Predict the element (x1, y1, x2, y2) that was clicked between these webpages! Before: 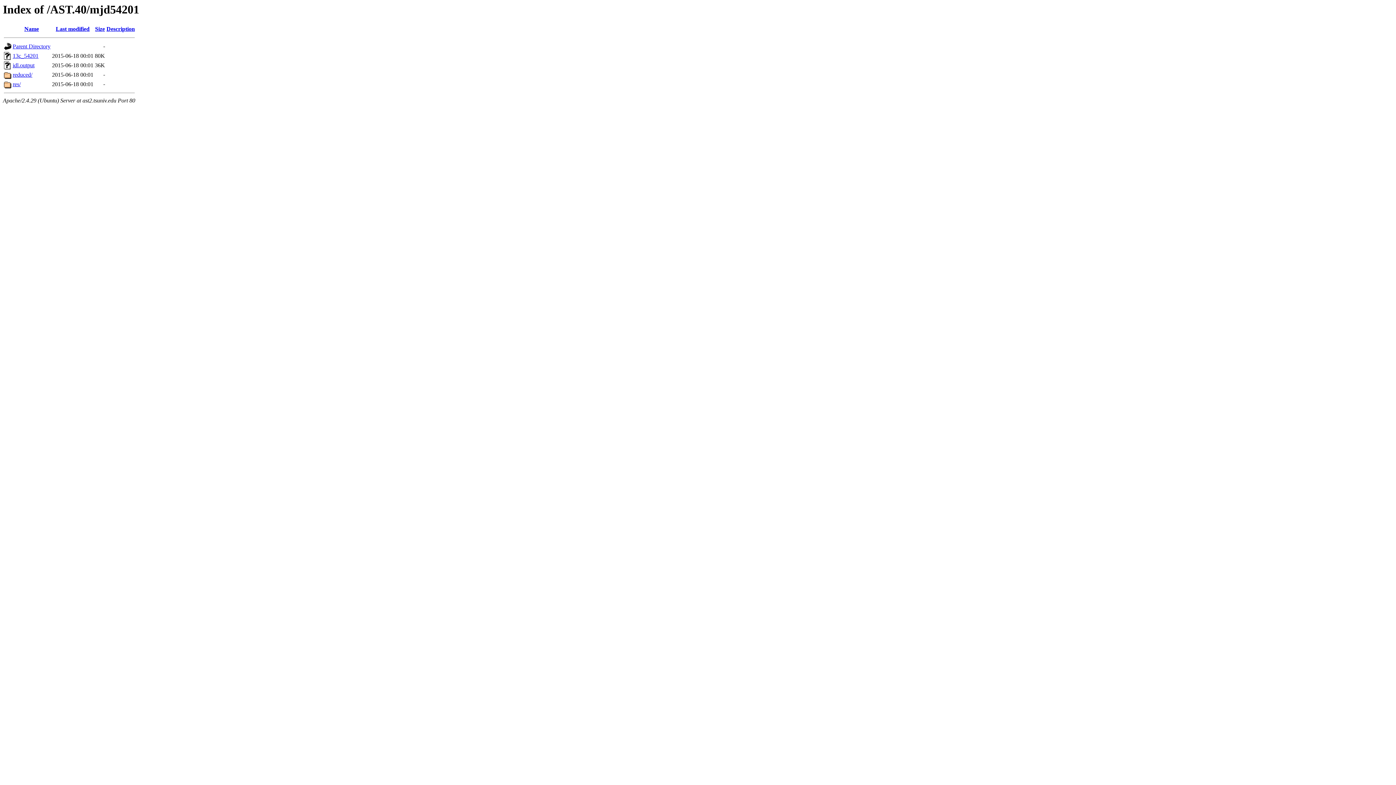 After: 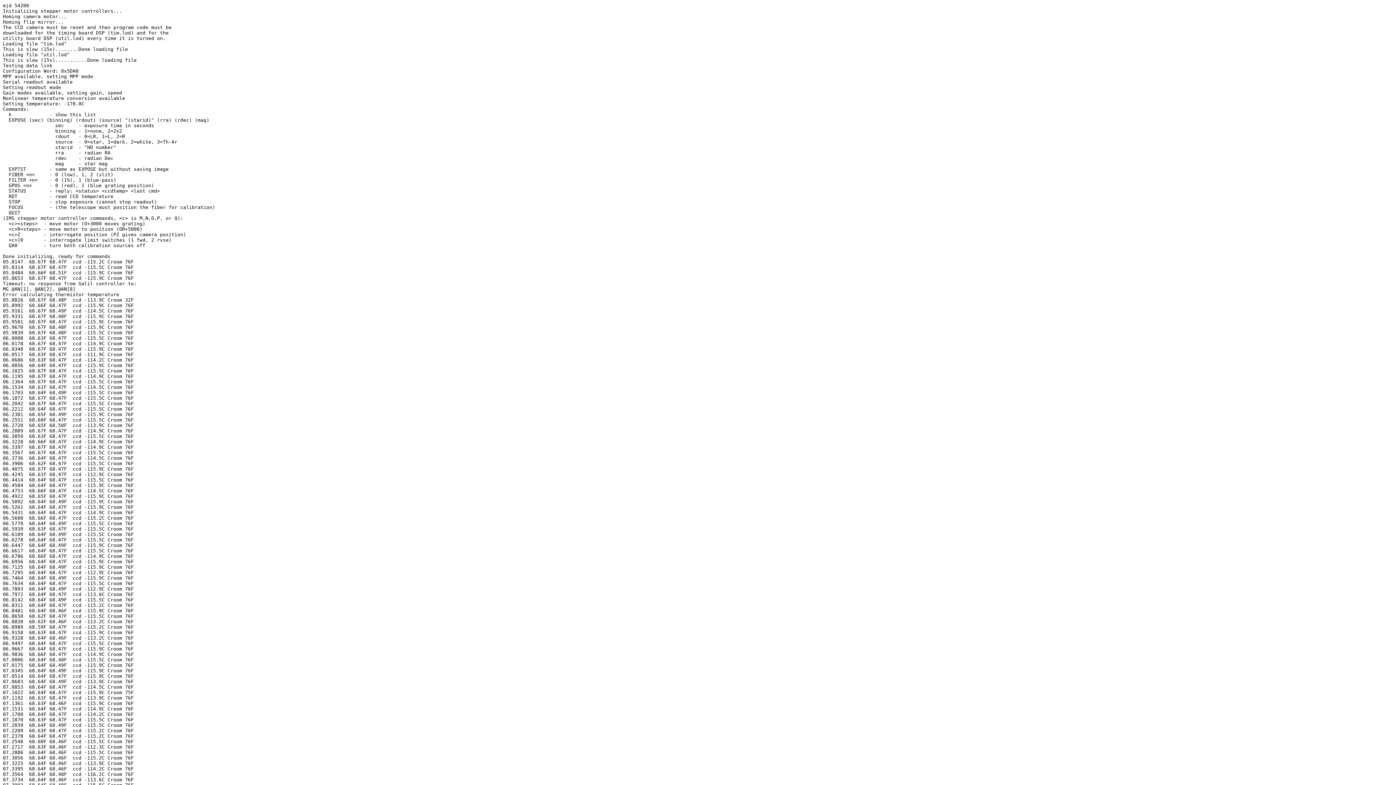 Action: label: 13c_54201 bbox: (12, 52, 38, 59)